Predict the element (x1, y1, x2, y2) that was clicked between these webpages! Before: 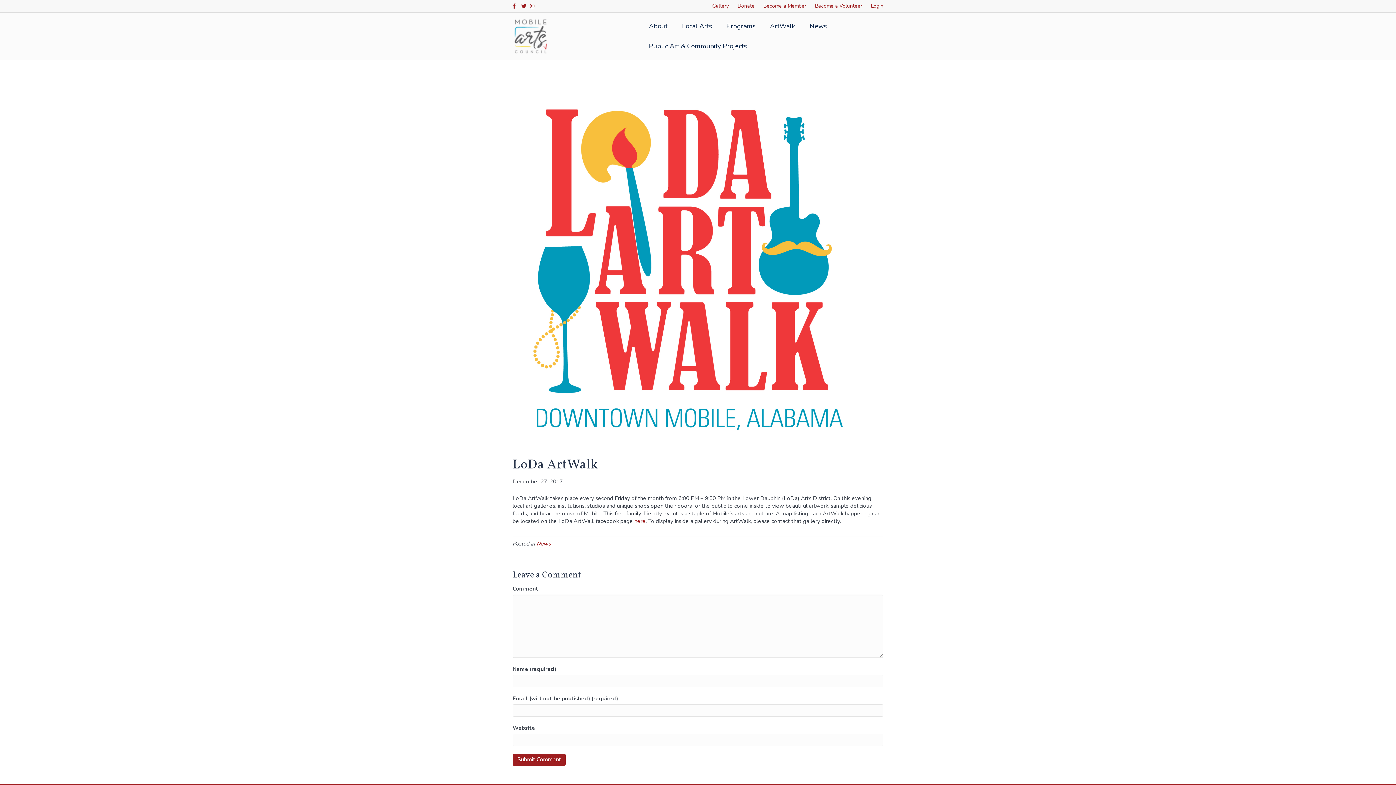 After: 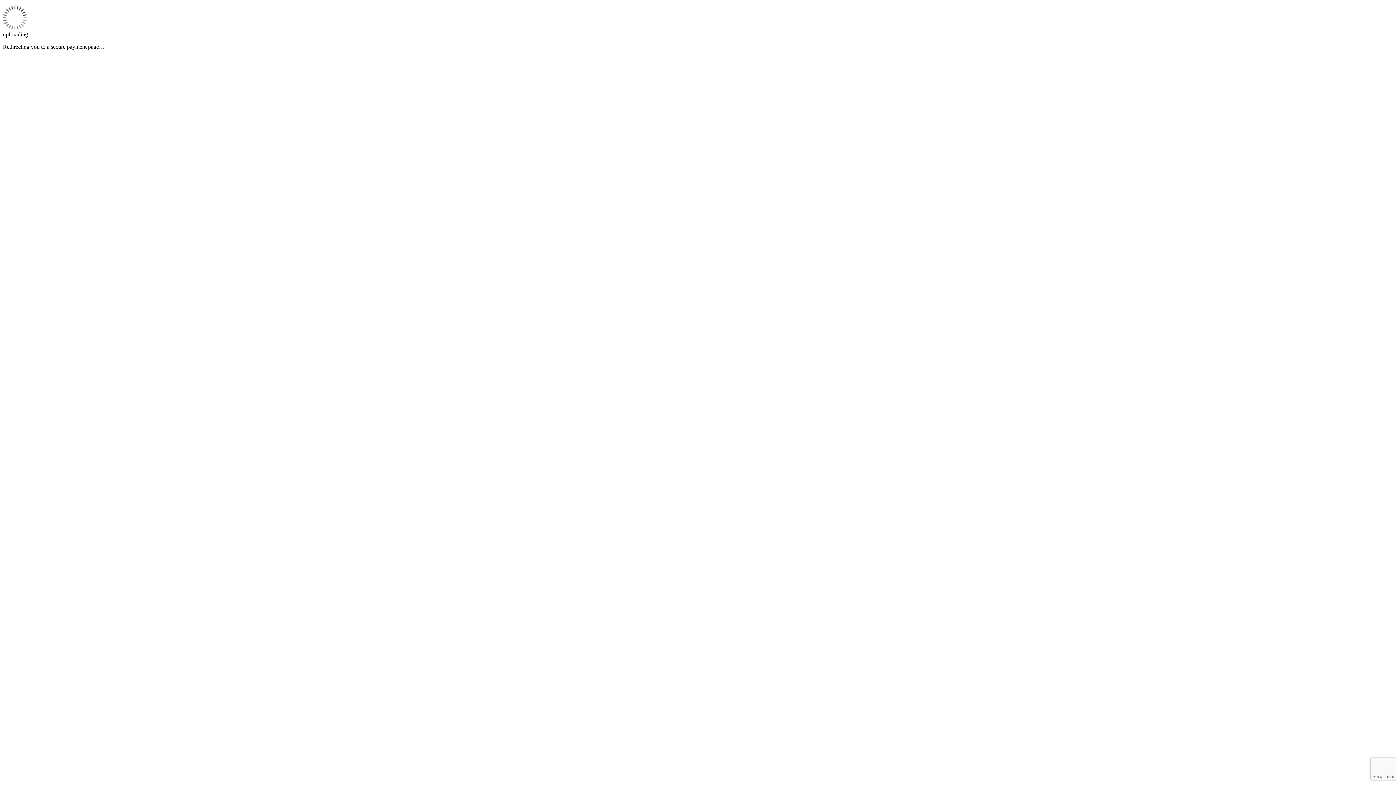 Action: bbox: (734, 1, 758, 10) label: Donate